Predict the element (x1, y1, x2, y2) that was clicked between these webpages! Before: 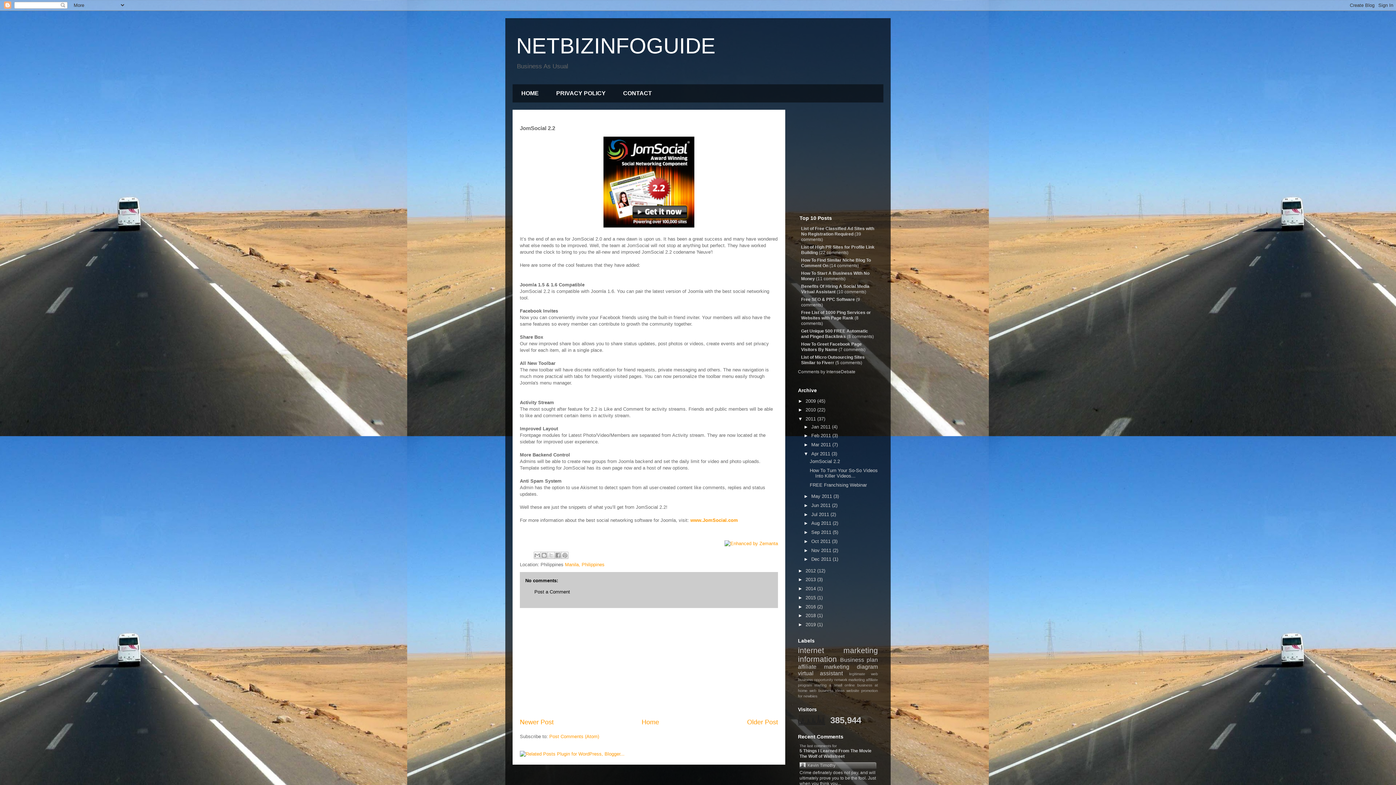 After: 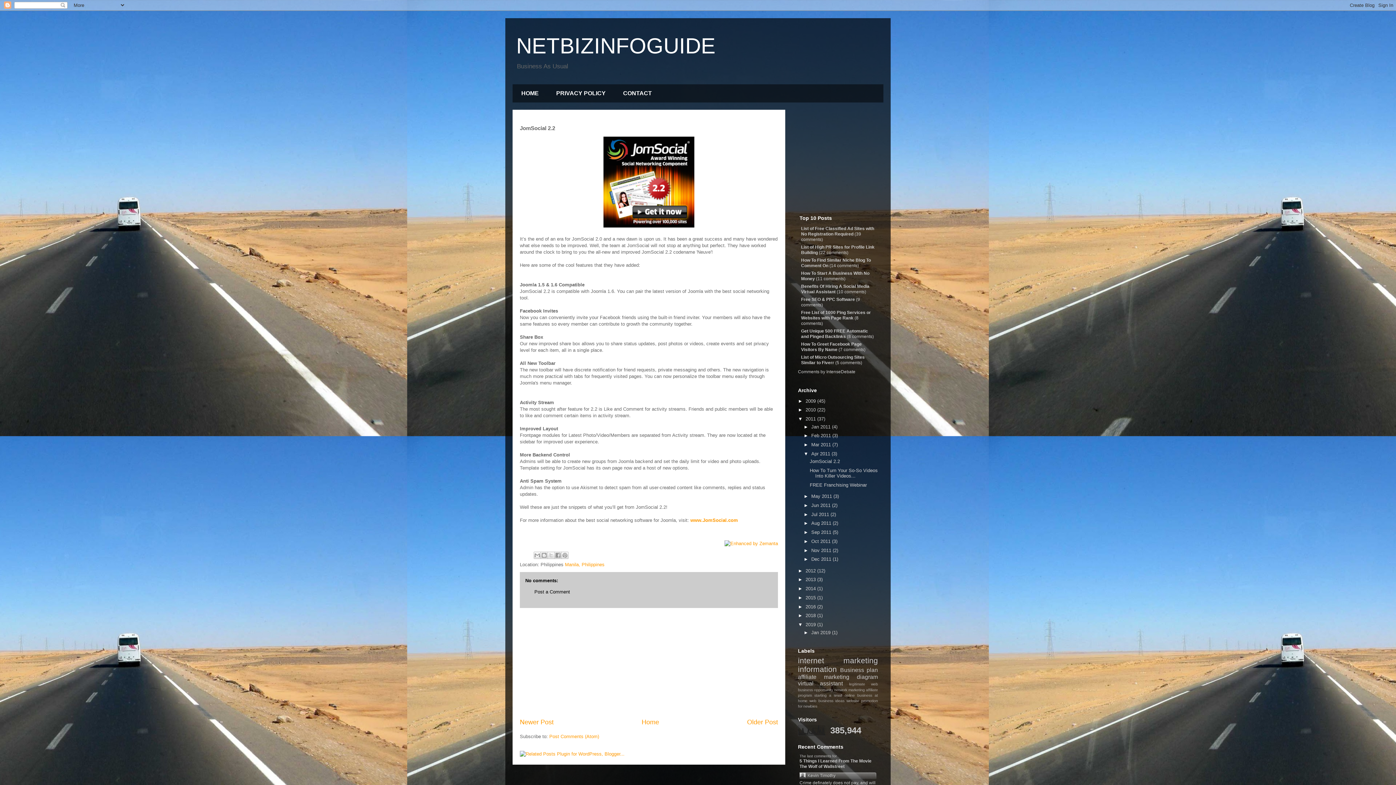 Action: bbox: (798, 622, 805, 627) label: ►  